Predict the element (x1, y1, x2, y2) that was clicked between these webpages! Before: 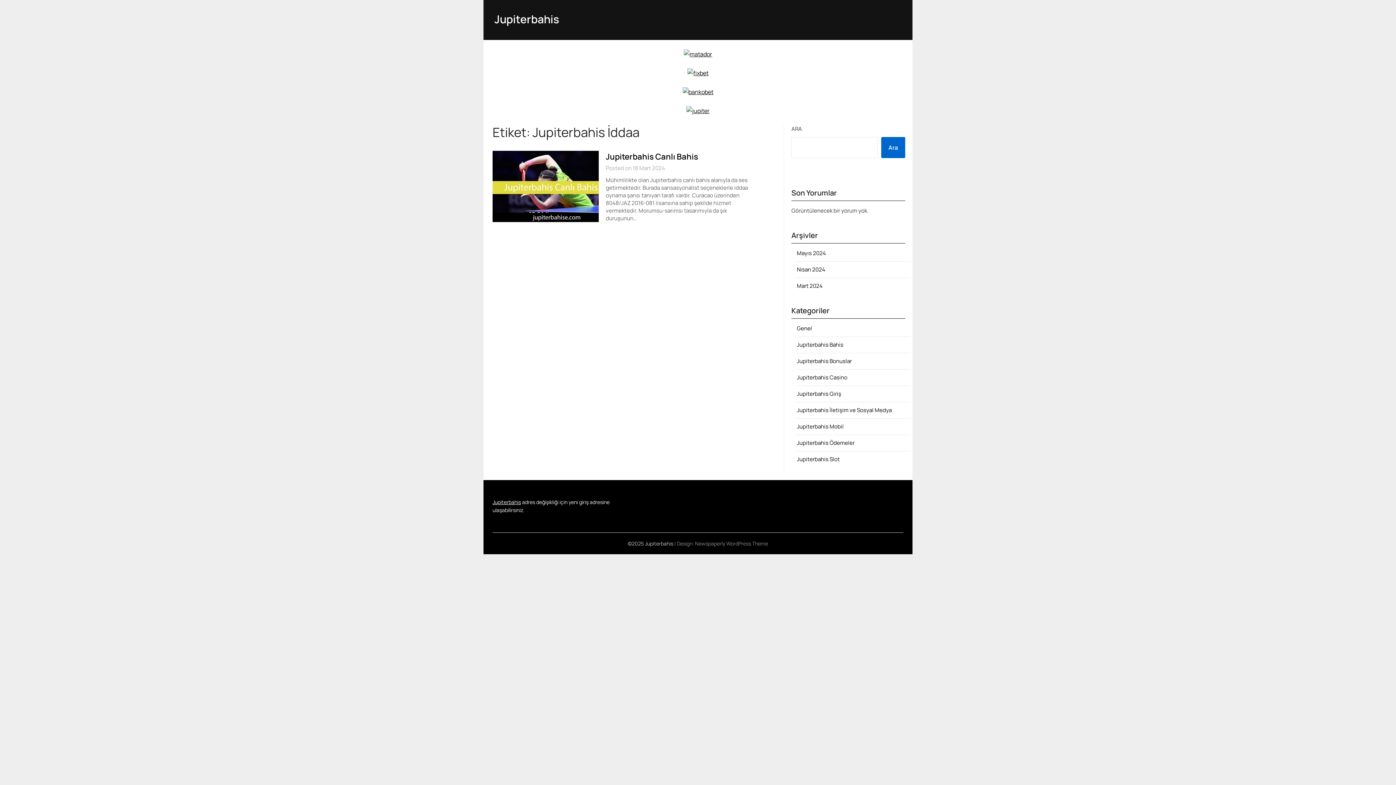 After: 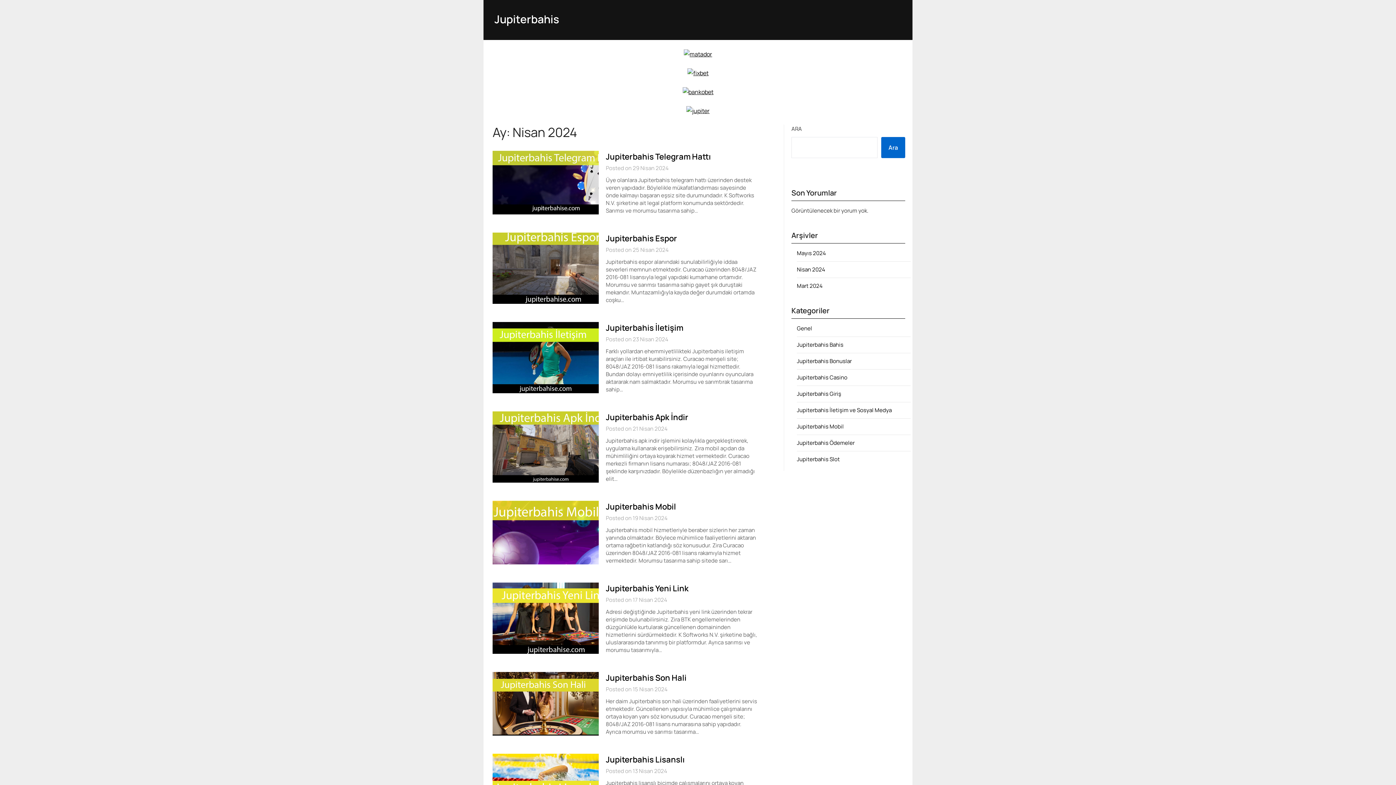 Action: bbox: (797, 265, 825, 273) label: Nisan 2024